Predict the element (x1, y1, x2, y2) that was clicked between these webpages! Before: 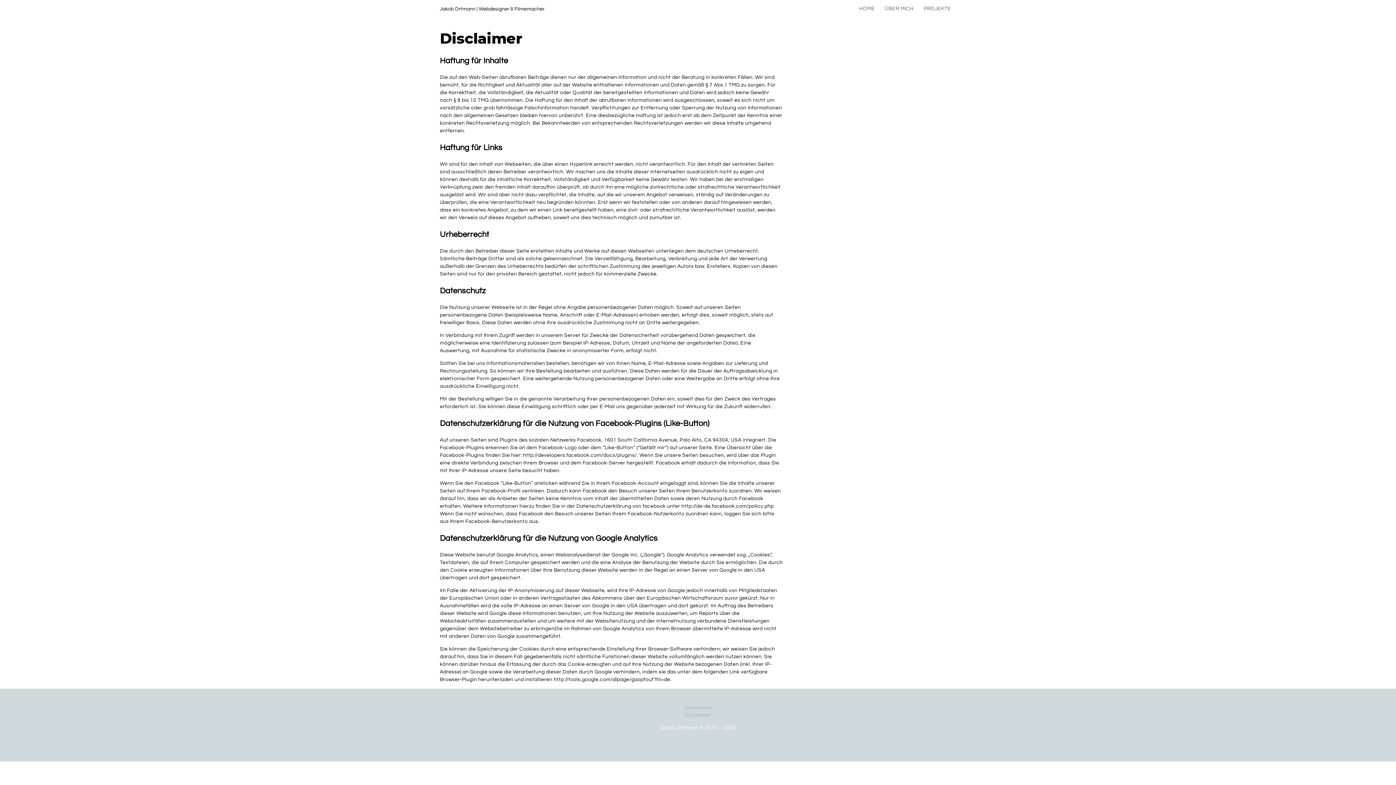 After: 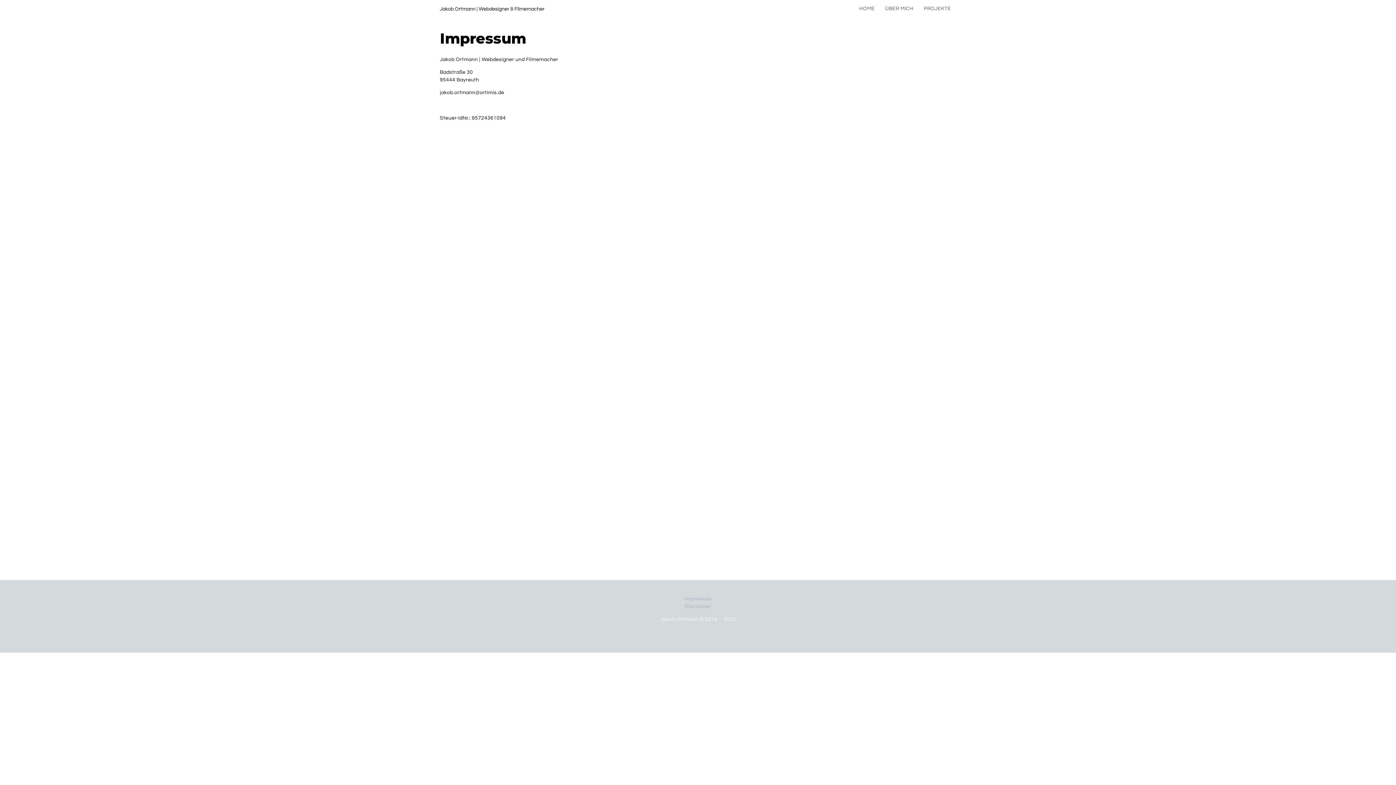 Action: label: Impressum bbox: (684, 705, 711, 710)